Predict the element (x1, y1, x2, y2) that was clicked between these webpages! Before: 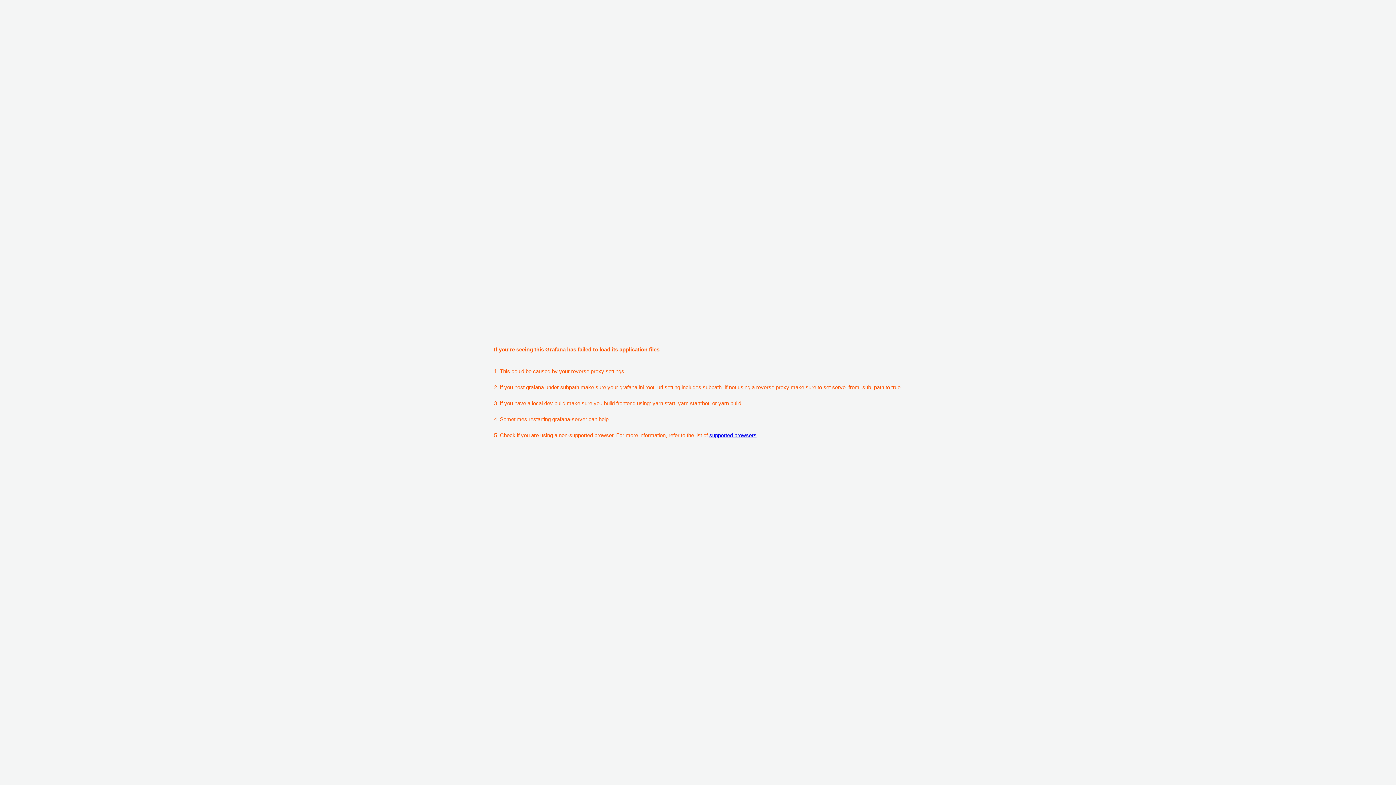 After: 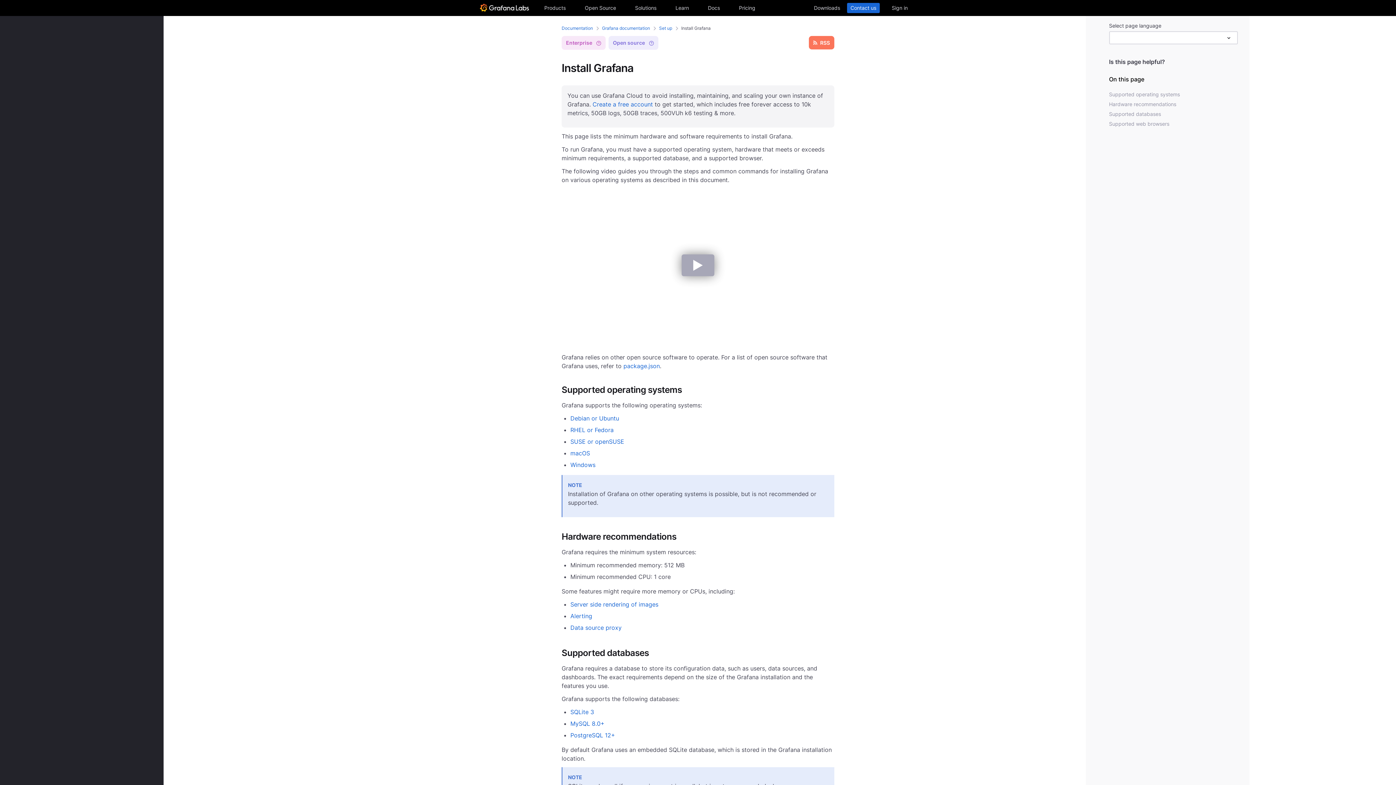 Action: label: supported browsers bbox: (709, 432, 756, 438)